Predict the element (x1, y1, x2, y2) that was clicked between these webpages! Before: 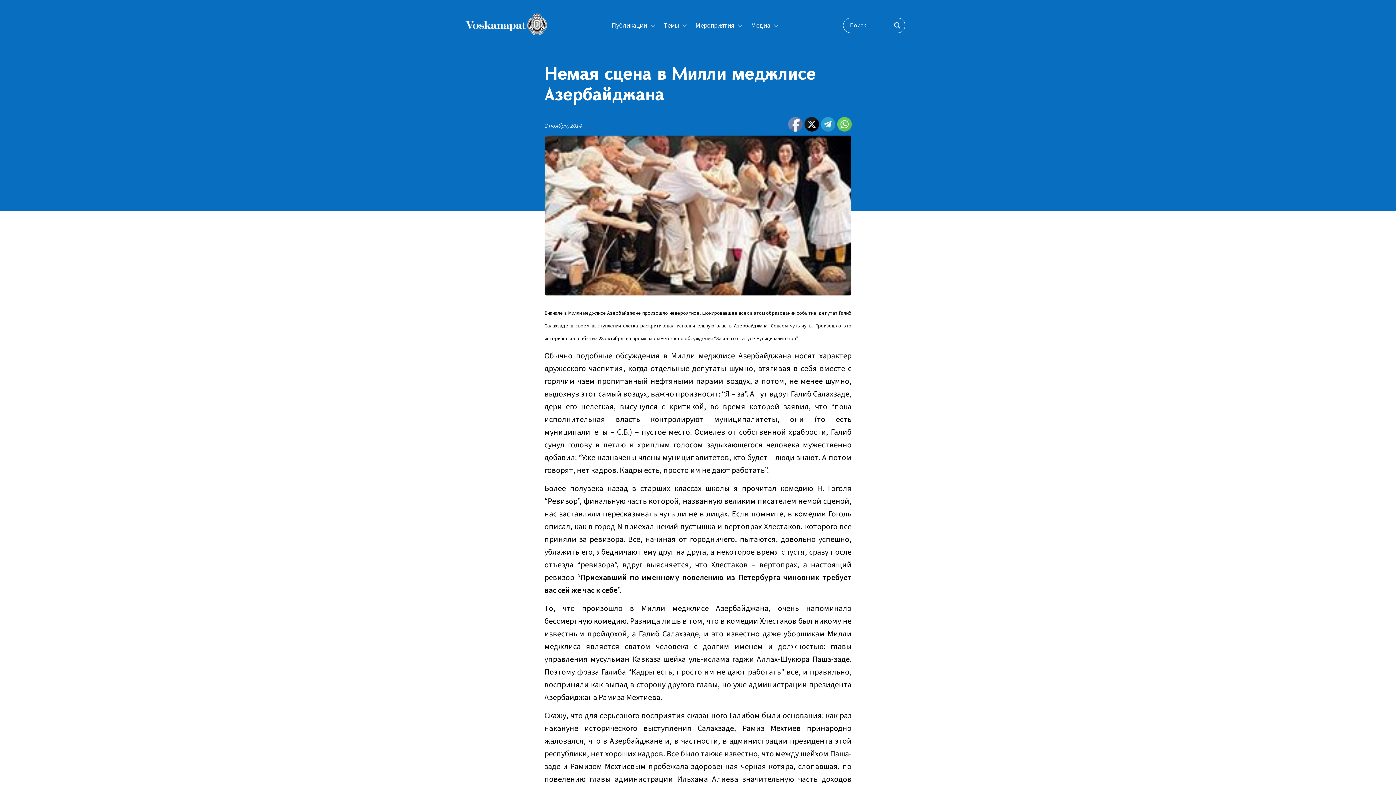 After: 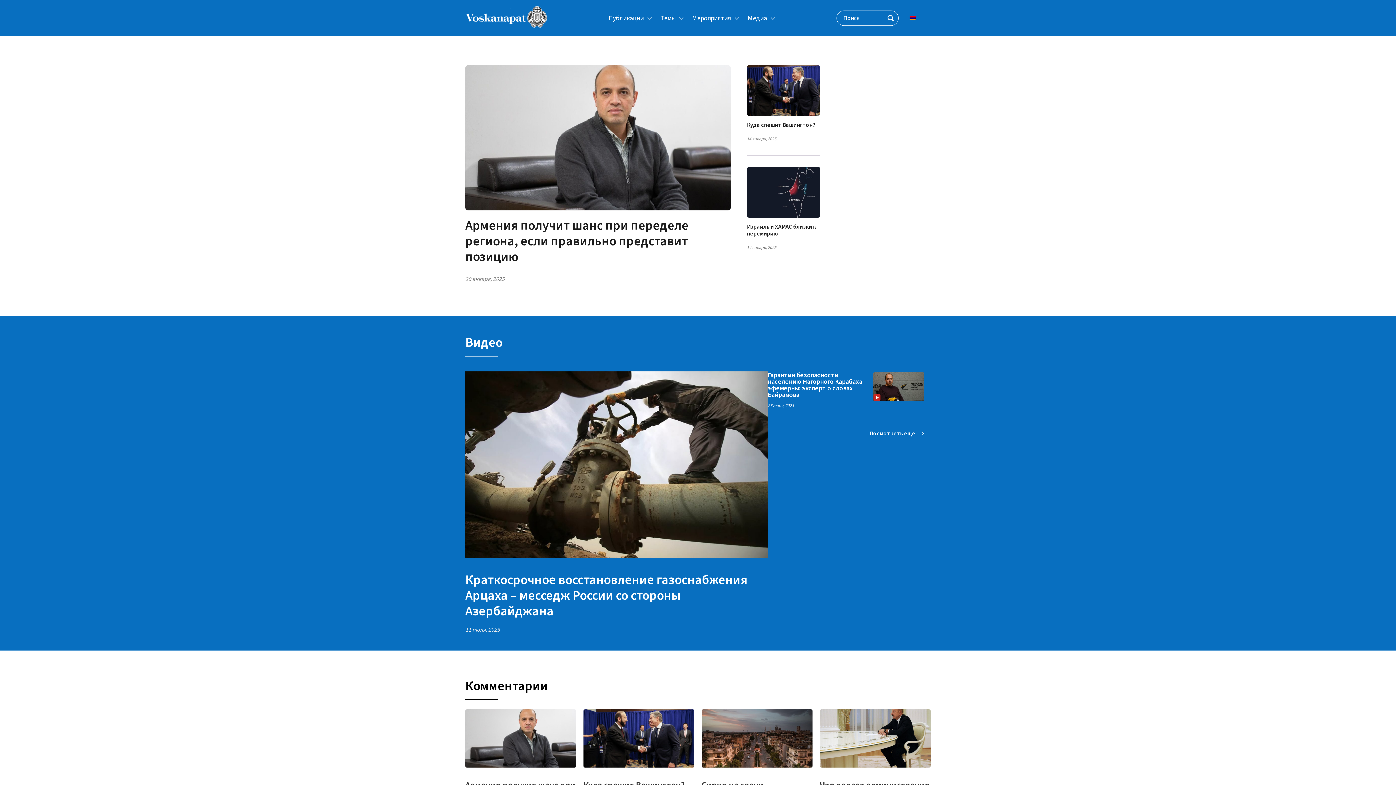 Action: bbox: (465, 13, 547, 37)